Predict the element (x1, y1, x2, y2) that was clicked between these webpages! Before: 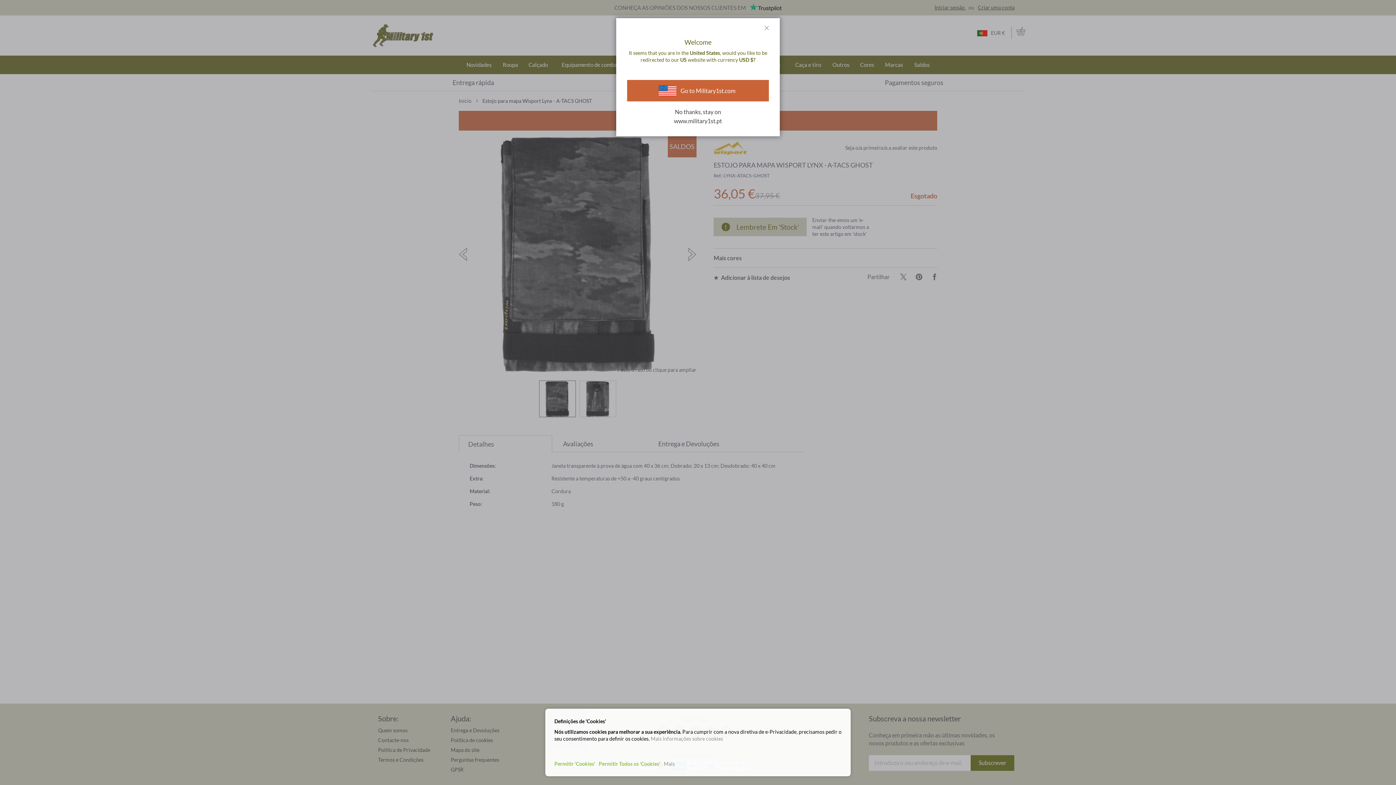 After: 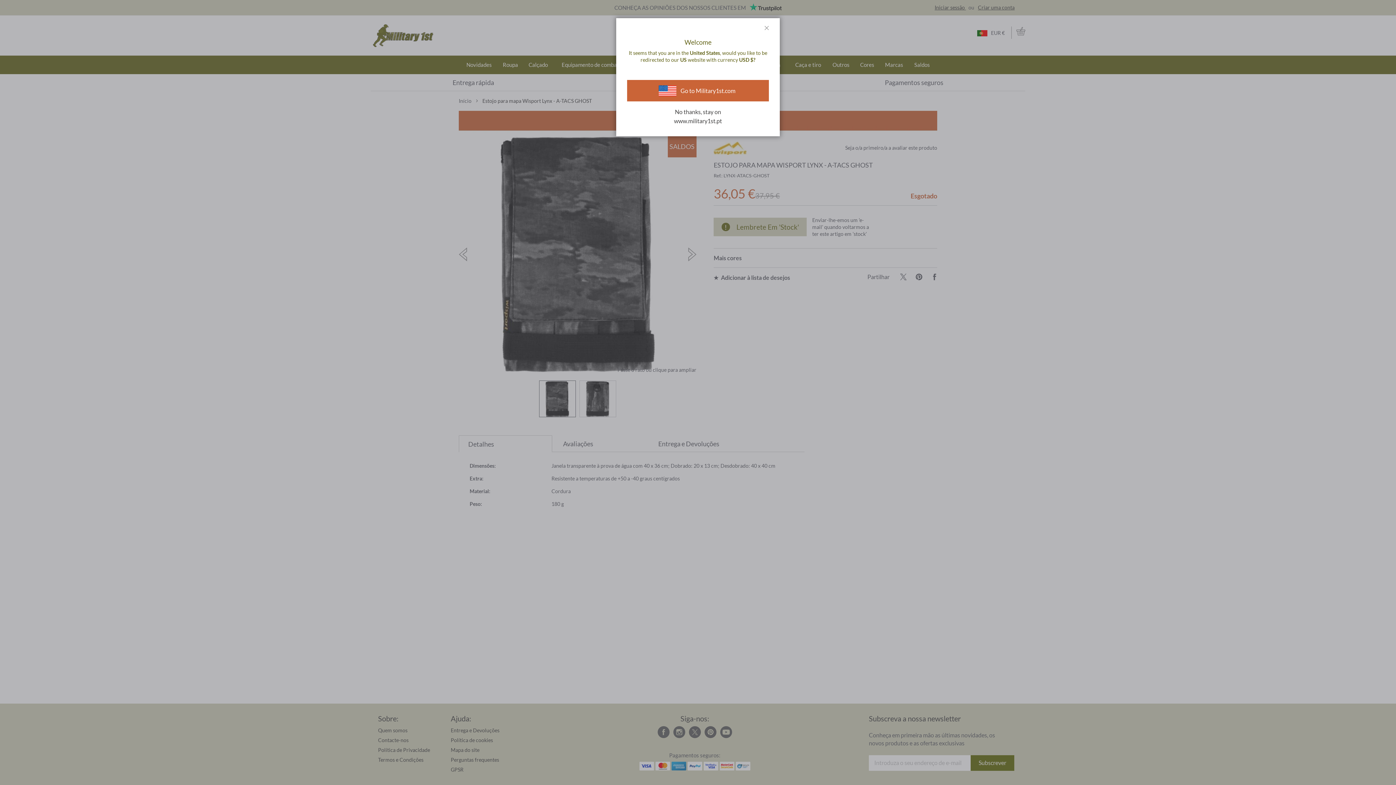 Action: label: Permitir Todos os 'Cookies' bbox: (597, 758, 662, 769)